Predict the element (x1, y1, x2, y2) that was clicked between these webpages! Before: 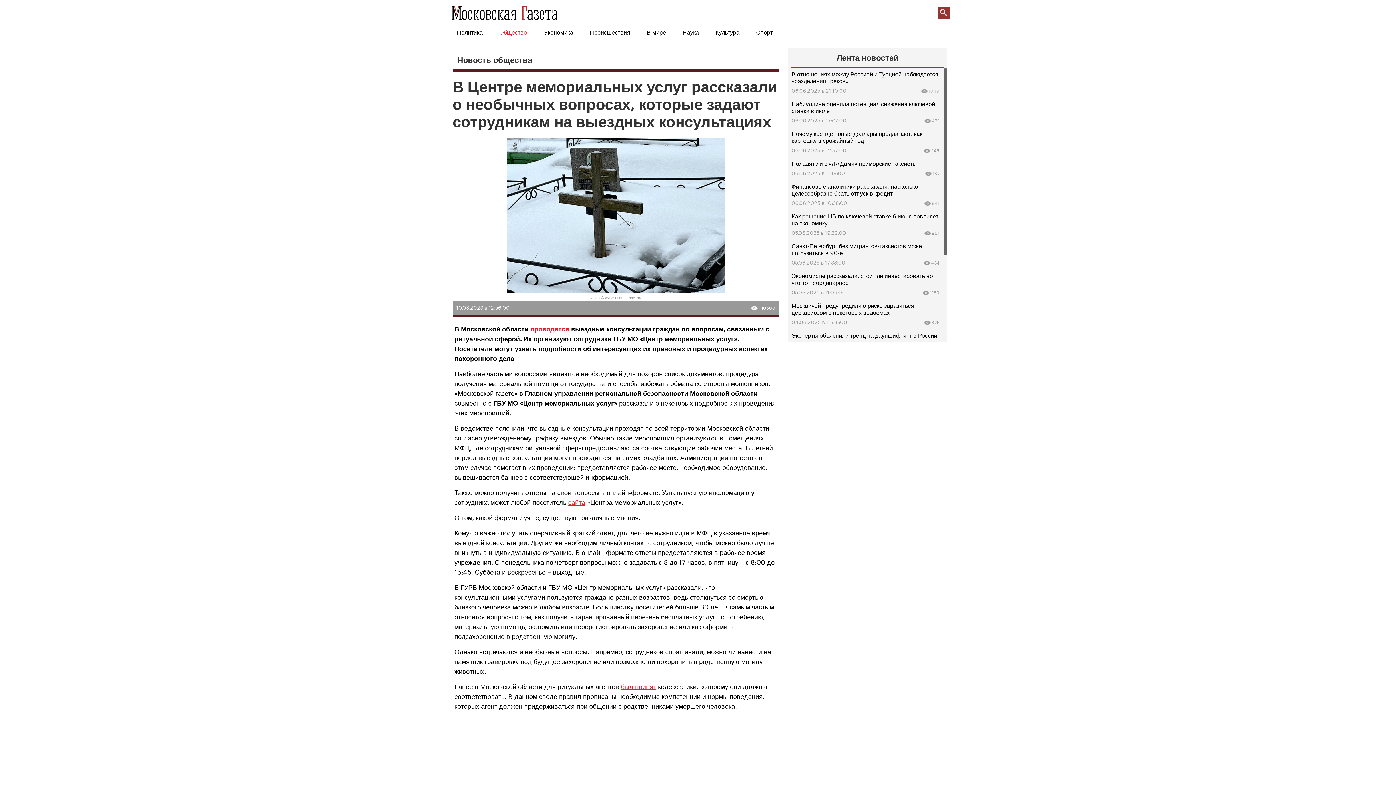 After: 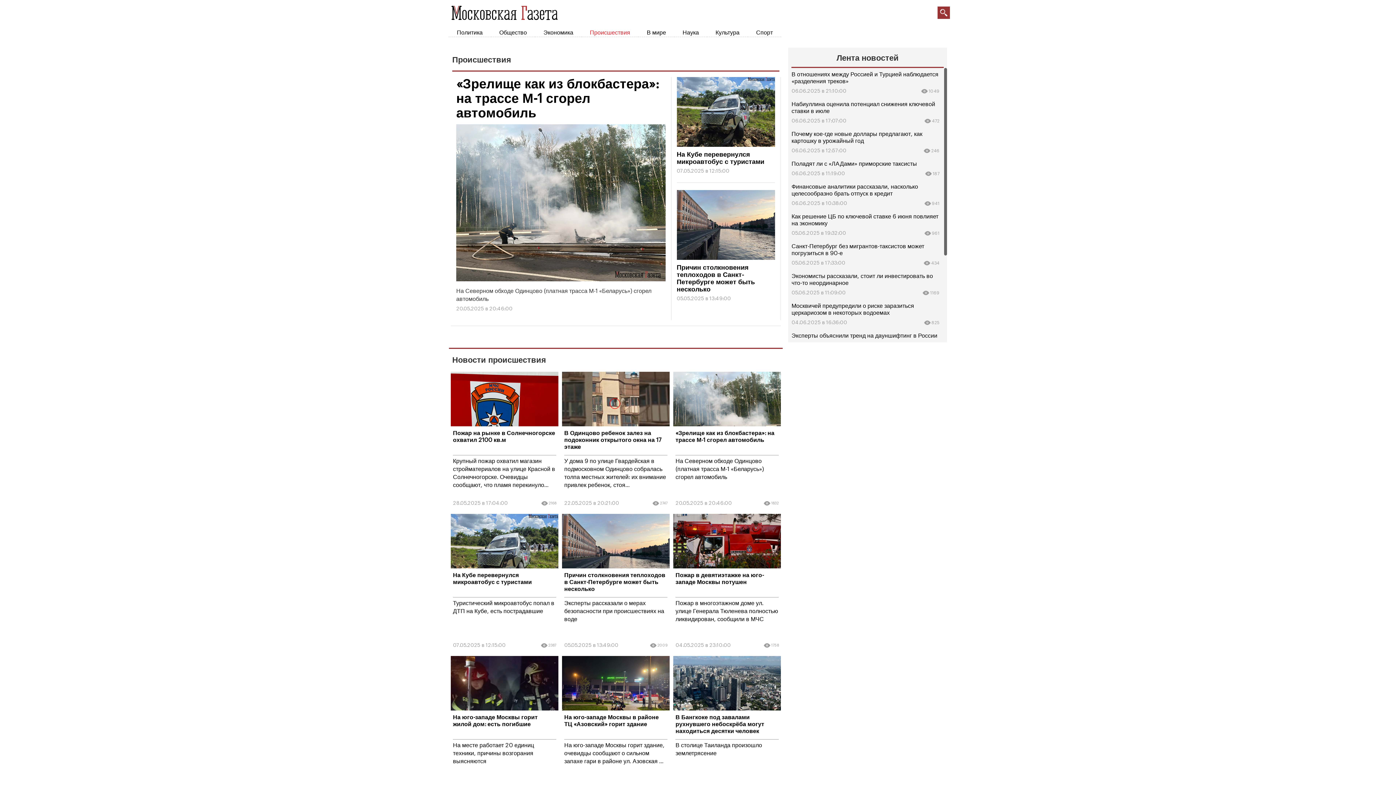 Action: bbox: (581, 28, 638, 36) label: Происшествия